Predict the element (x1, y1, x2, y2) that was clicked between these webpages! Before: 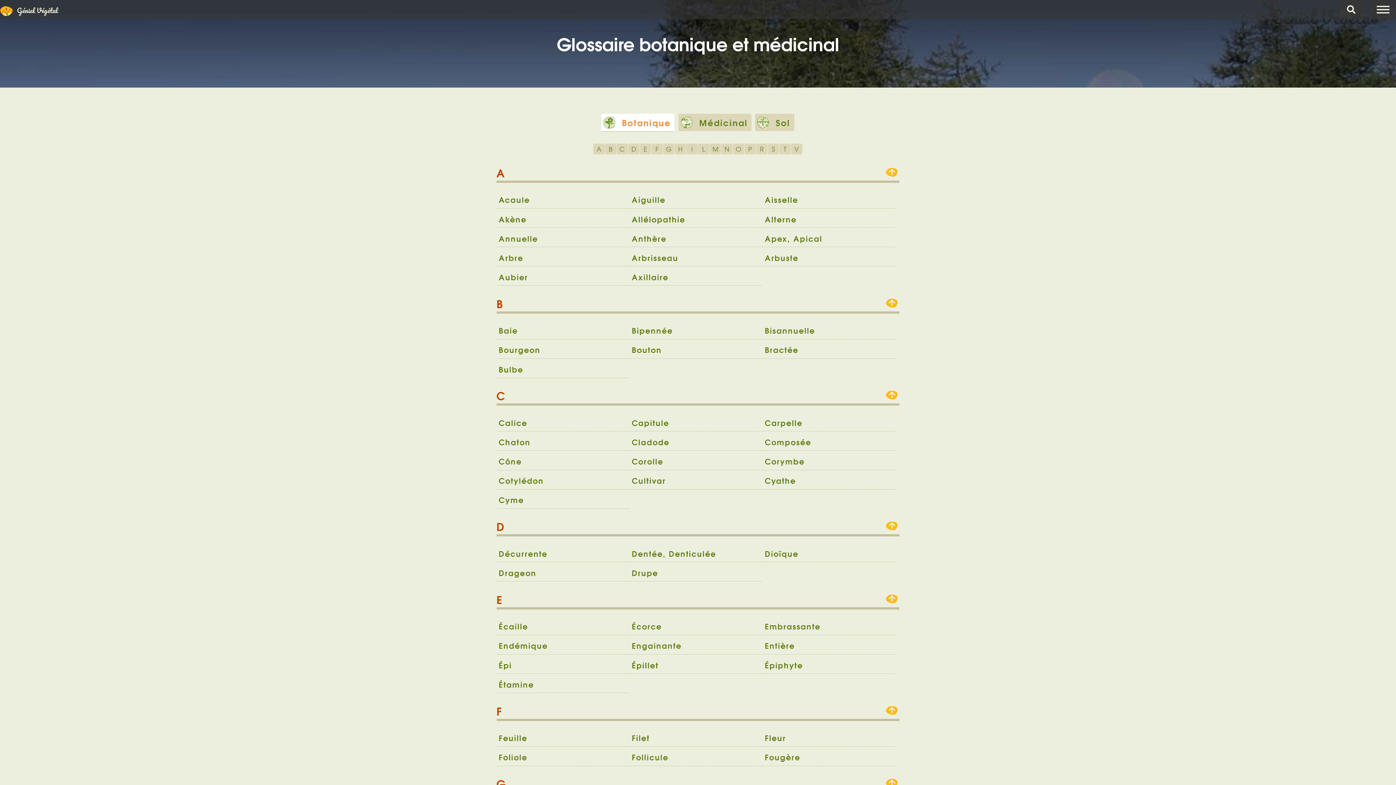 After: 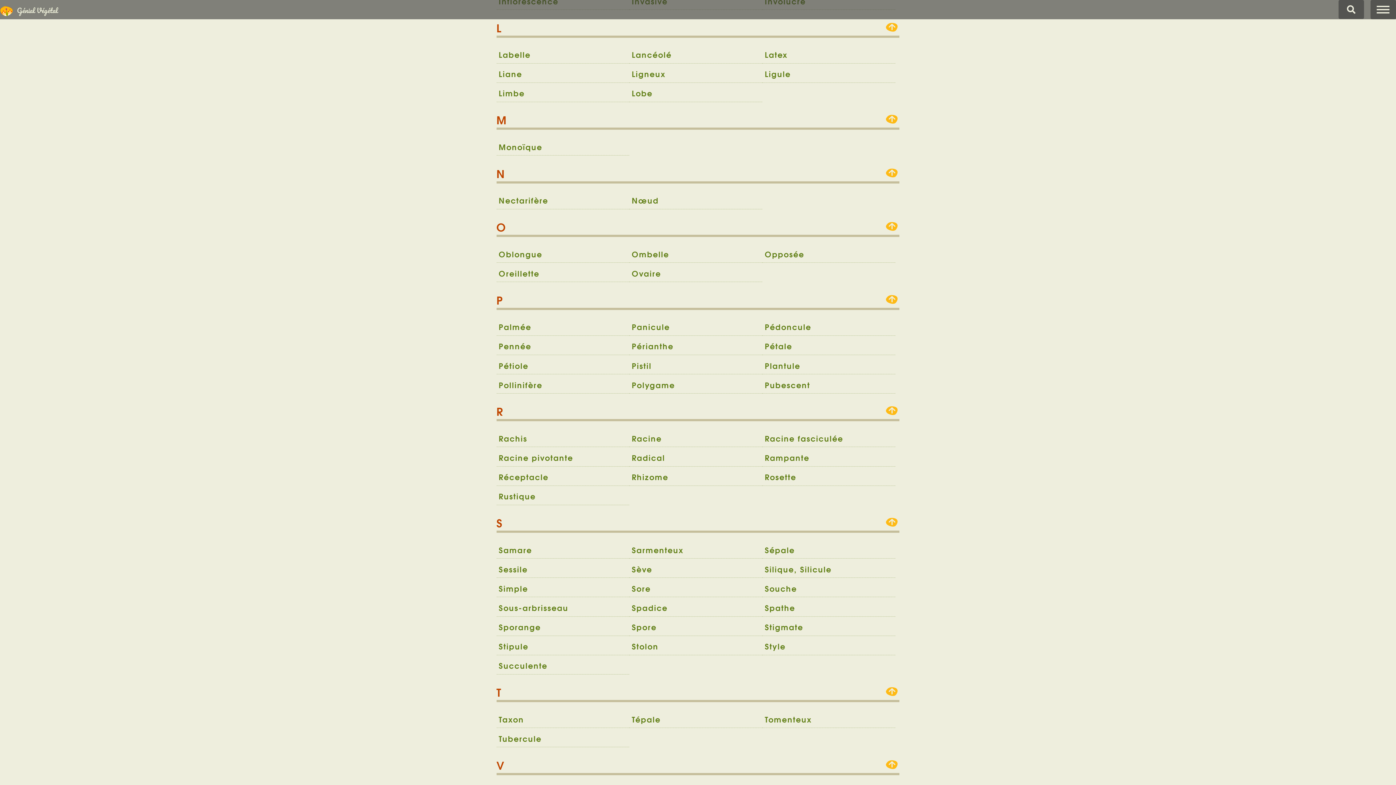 Action: label: L bbox: (698, 143, 709, 154)